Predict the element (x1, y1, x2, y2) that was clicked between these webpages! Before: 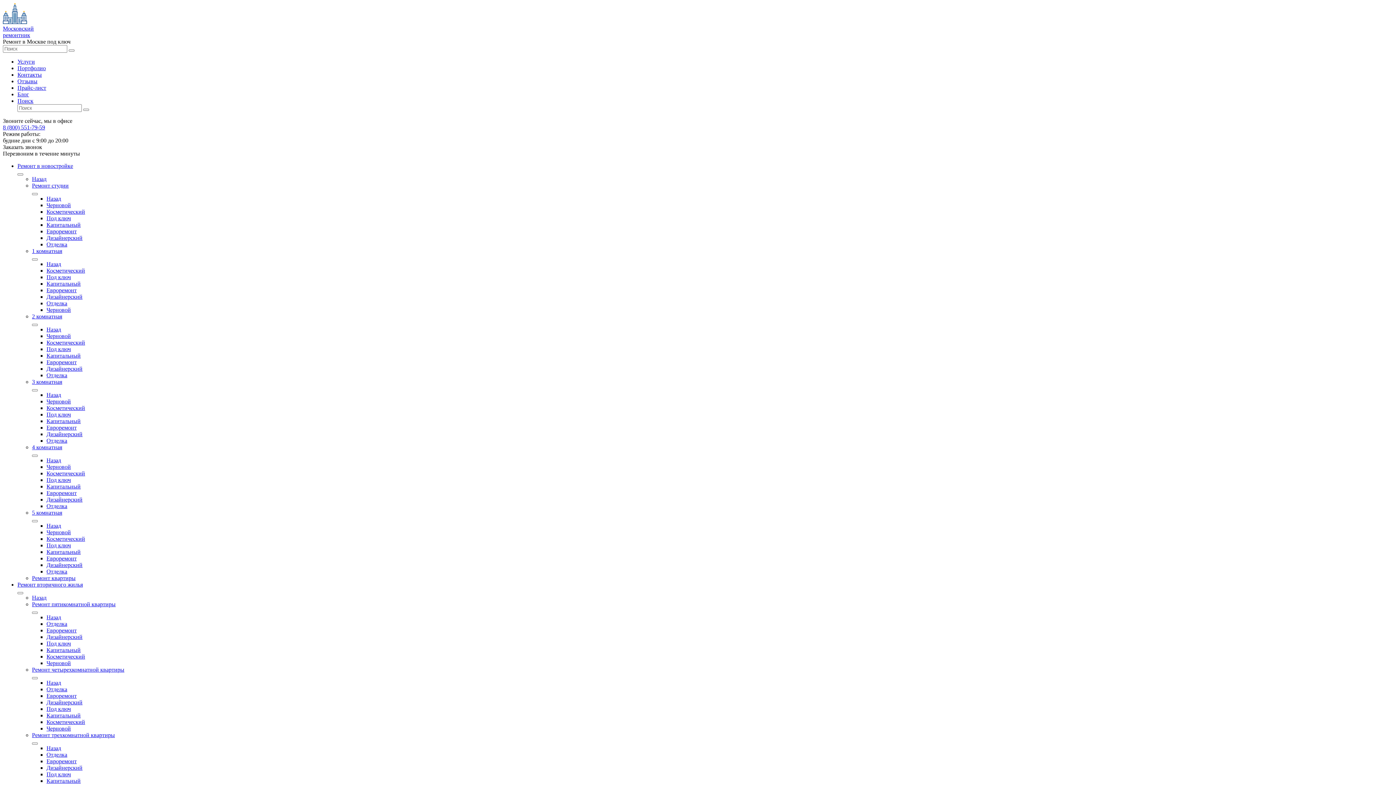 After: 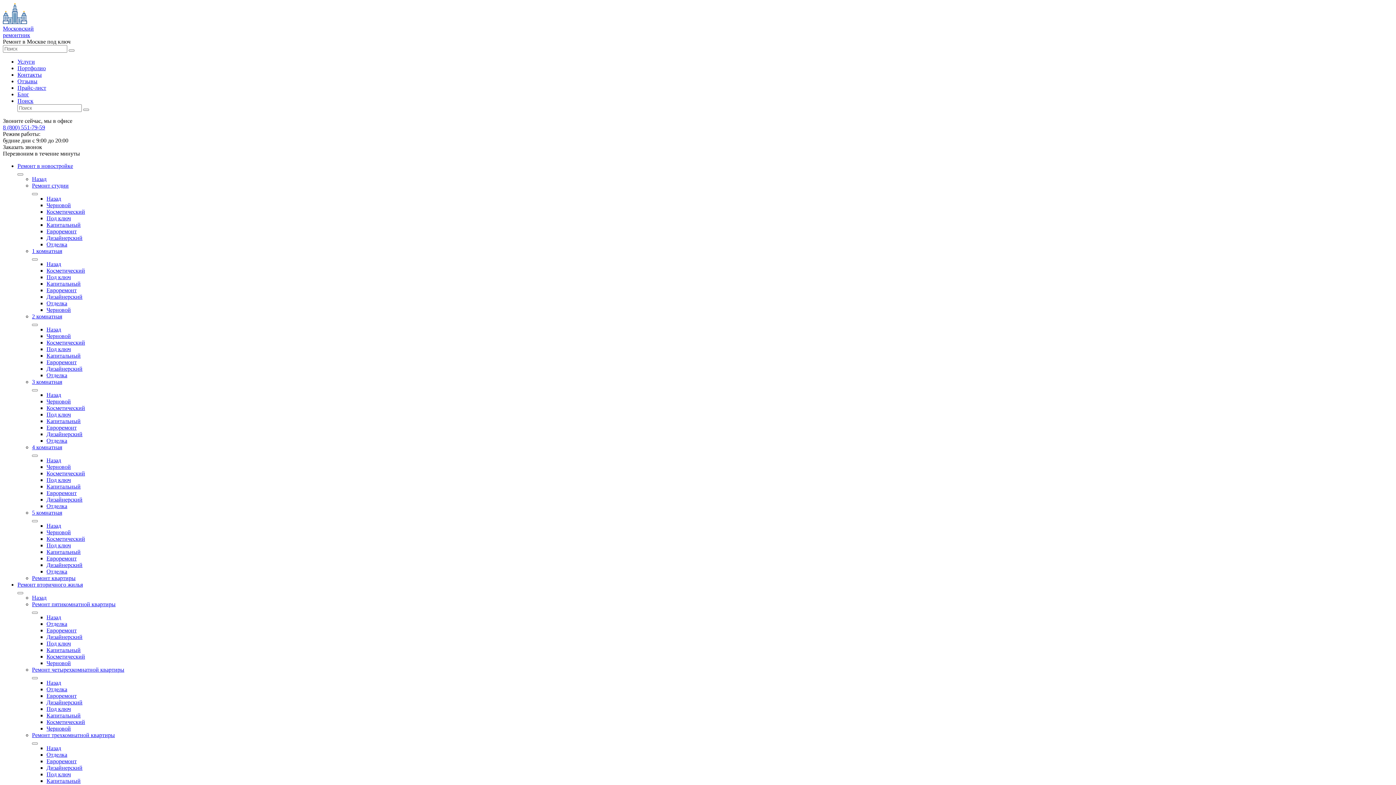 Action: label: Евроремонт bbox: (46, 228, 76, 234)